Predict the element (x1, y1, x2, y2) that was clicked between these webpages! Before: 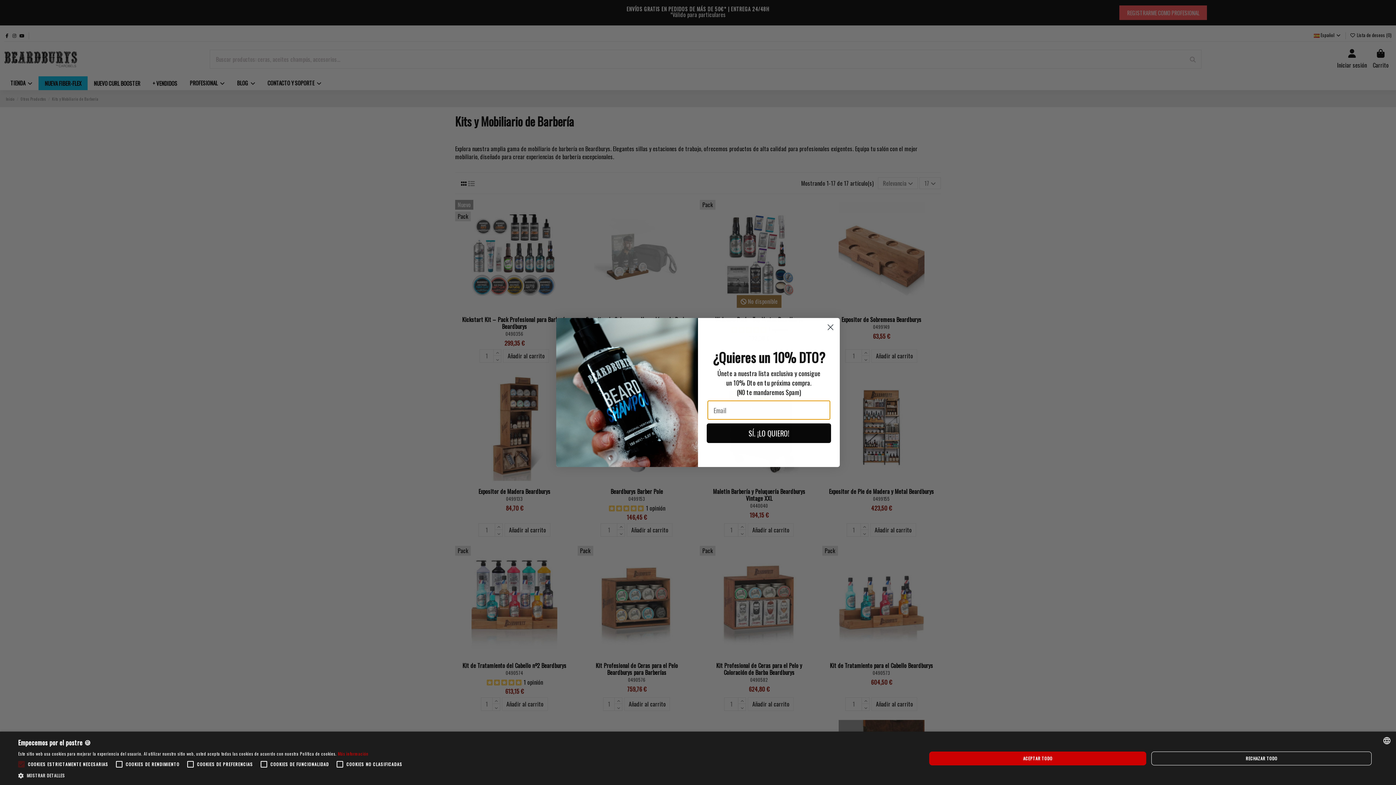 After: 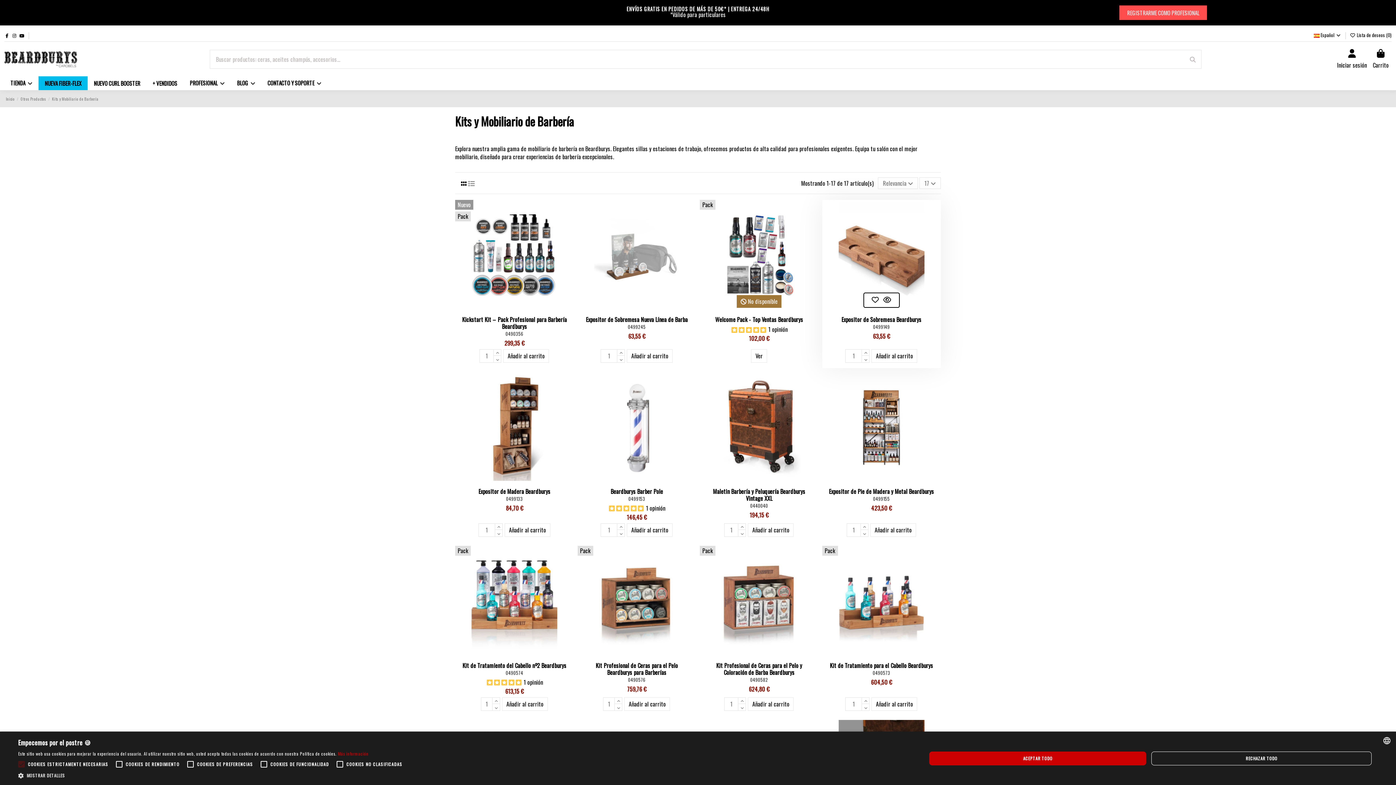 Action: bbox: (824, 321, 837, 333) label: Close dialog